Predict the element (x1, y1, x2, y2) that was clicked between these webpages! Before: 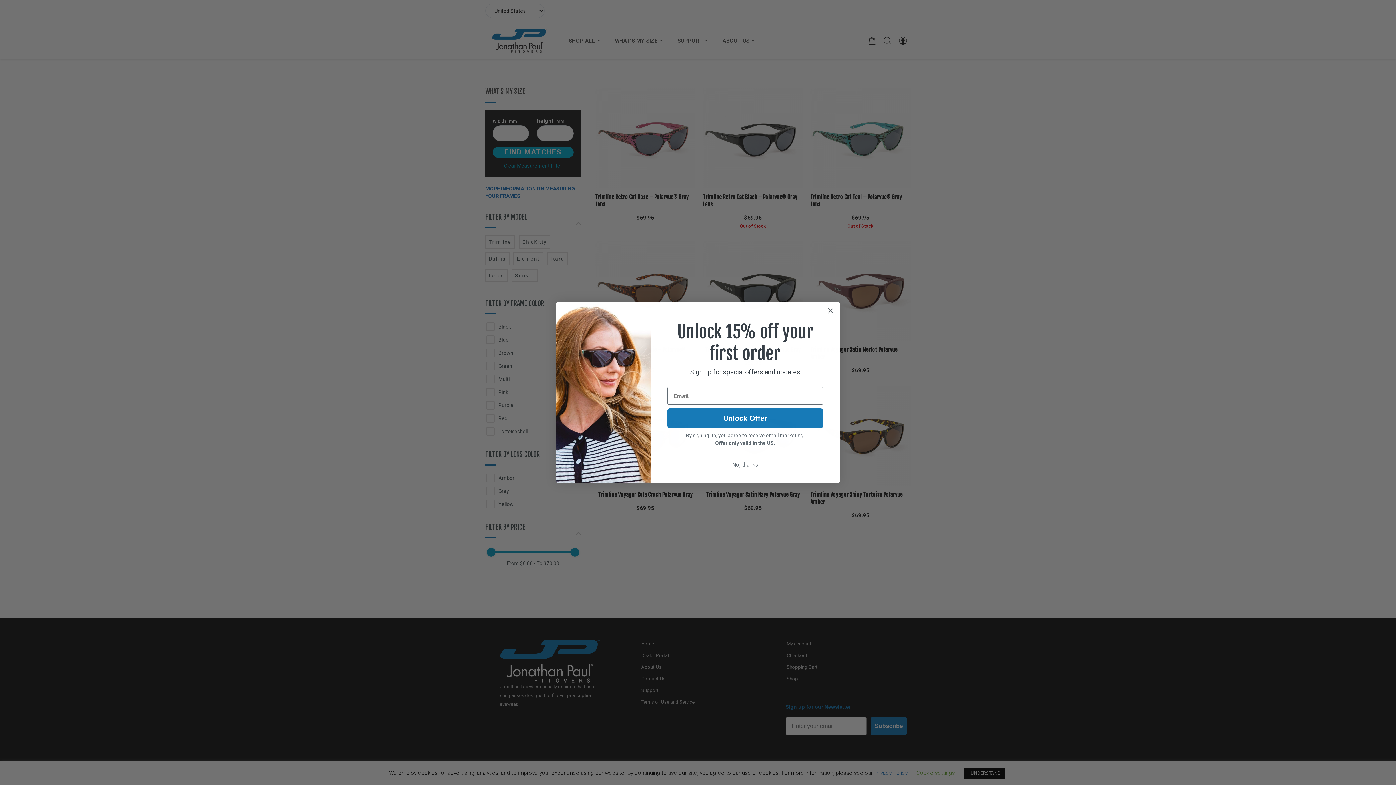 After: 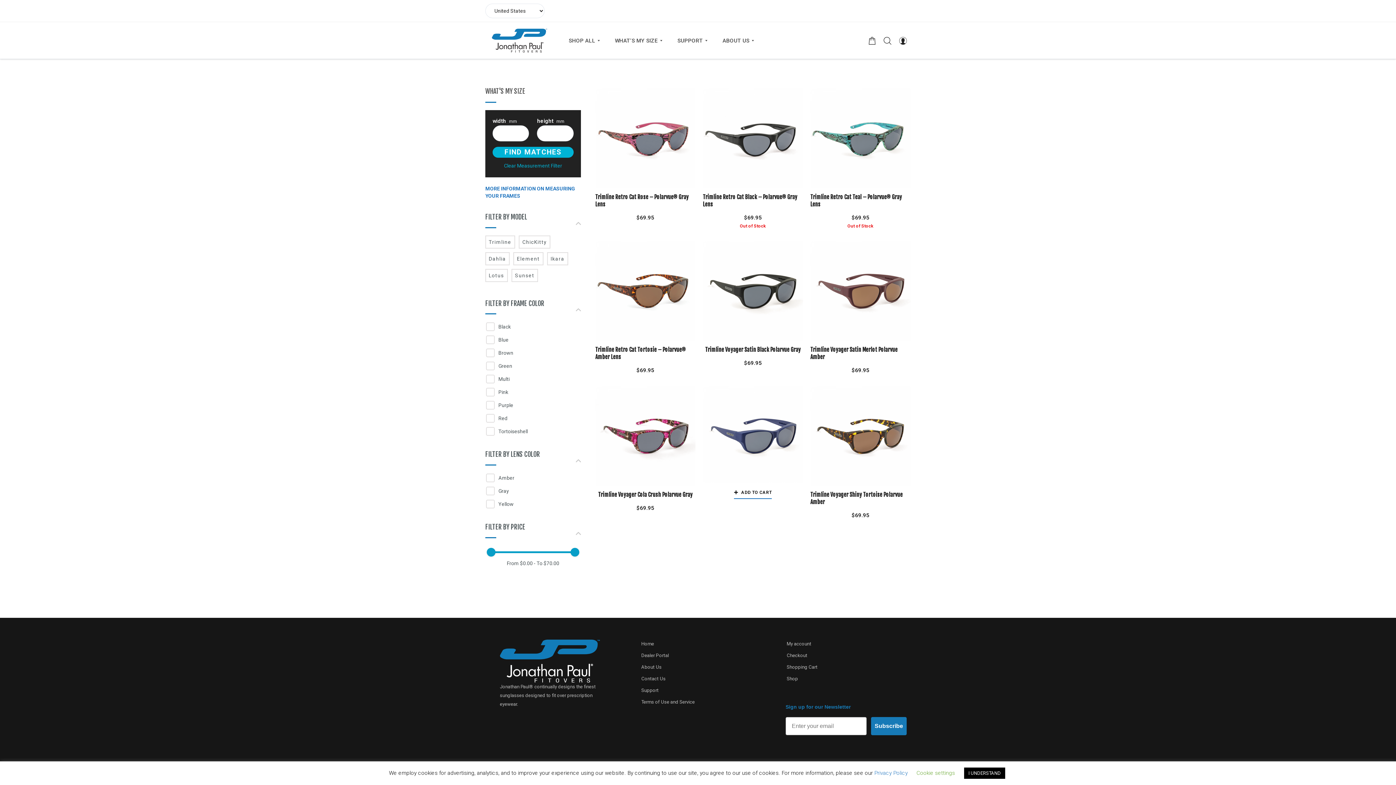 Action: label: No, thanks bbox: (667, 458, 823, 471)